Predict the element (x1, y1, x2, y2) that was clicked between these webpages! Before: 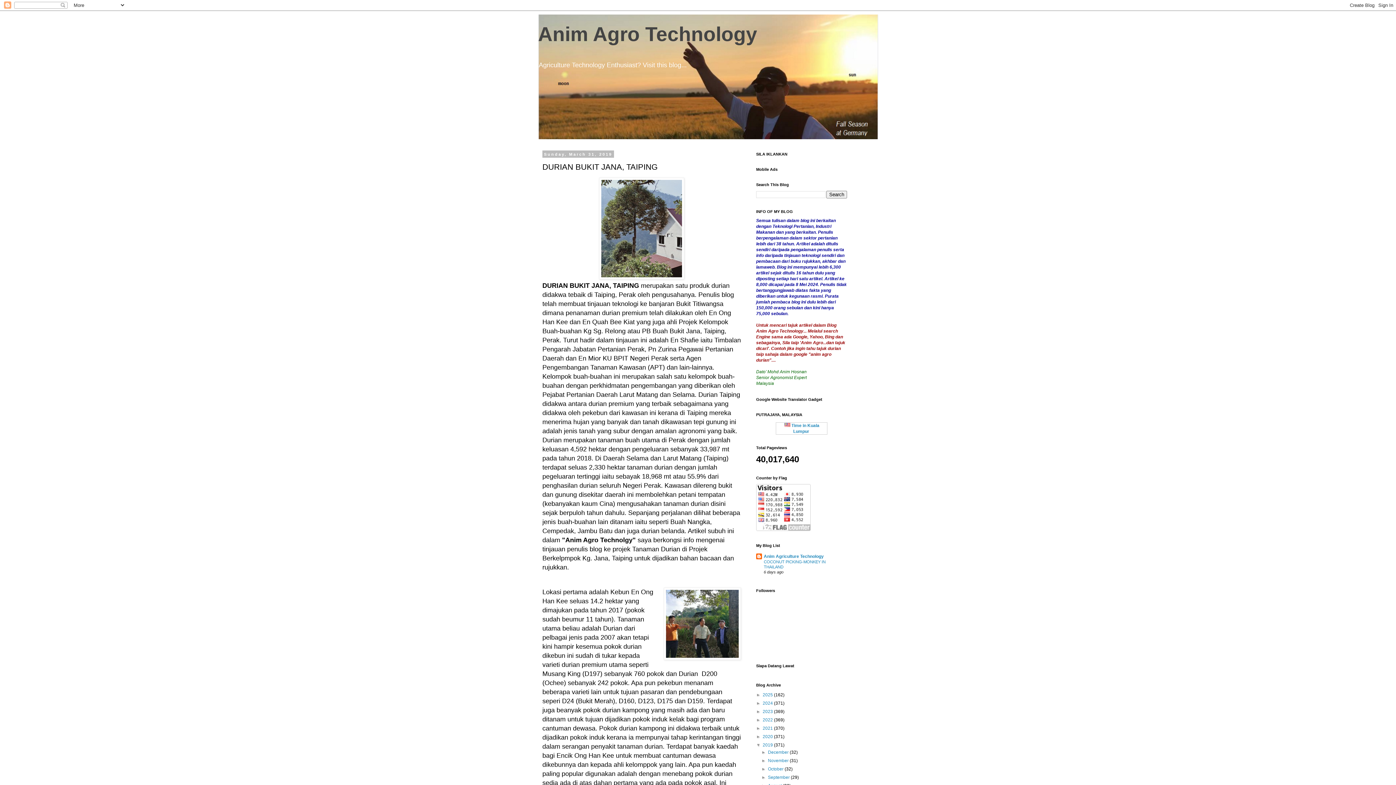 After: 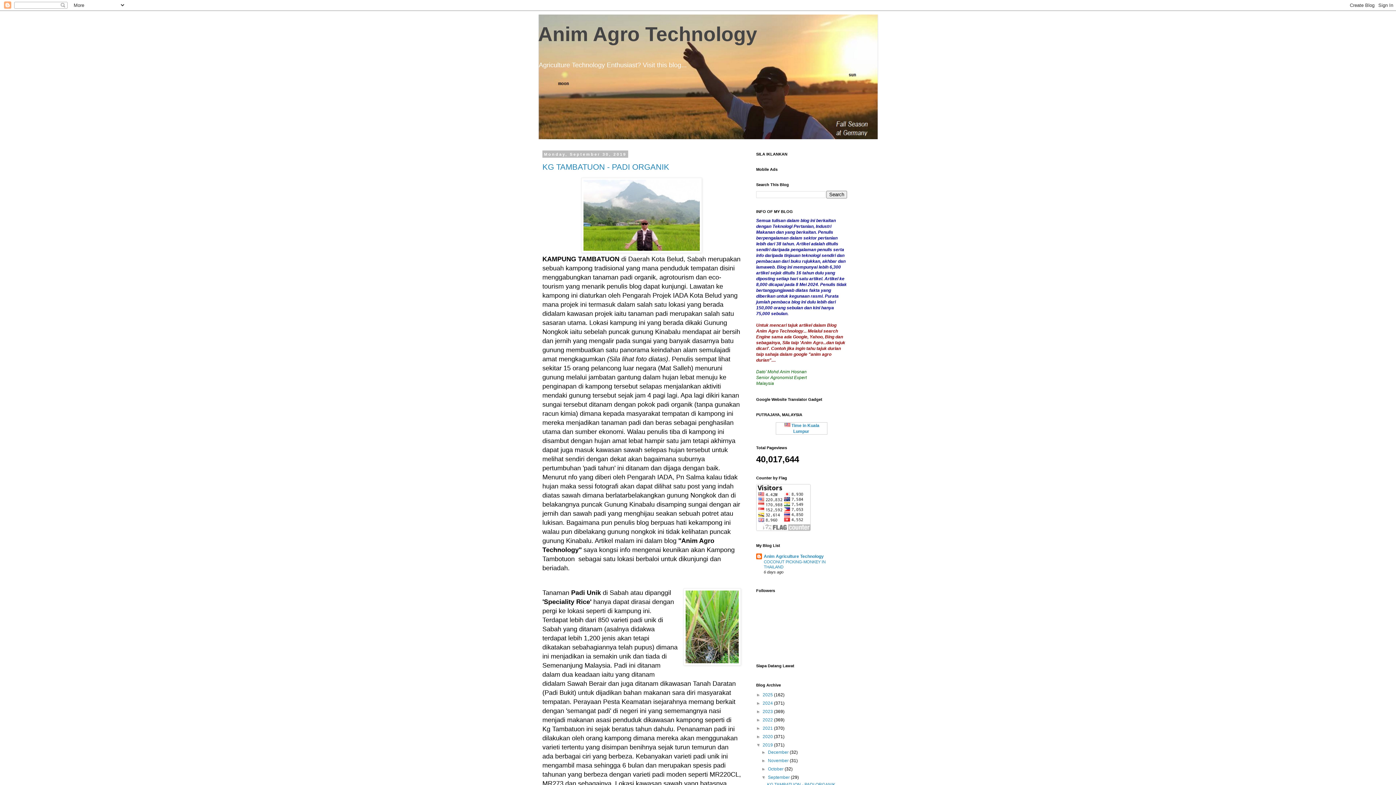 Action: label: September  bbox: (768, 775, 791, 780)